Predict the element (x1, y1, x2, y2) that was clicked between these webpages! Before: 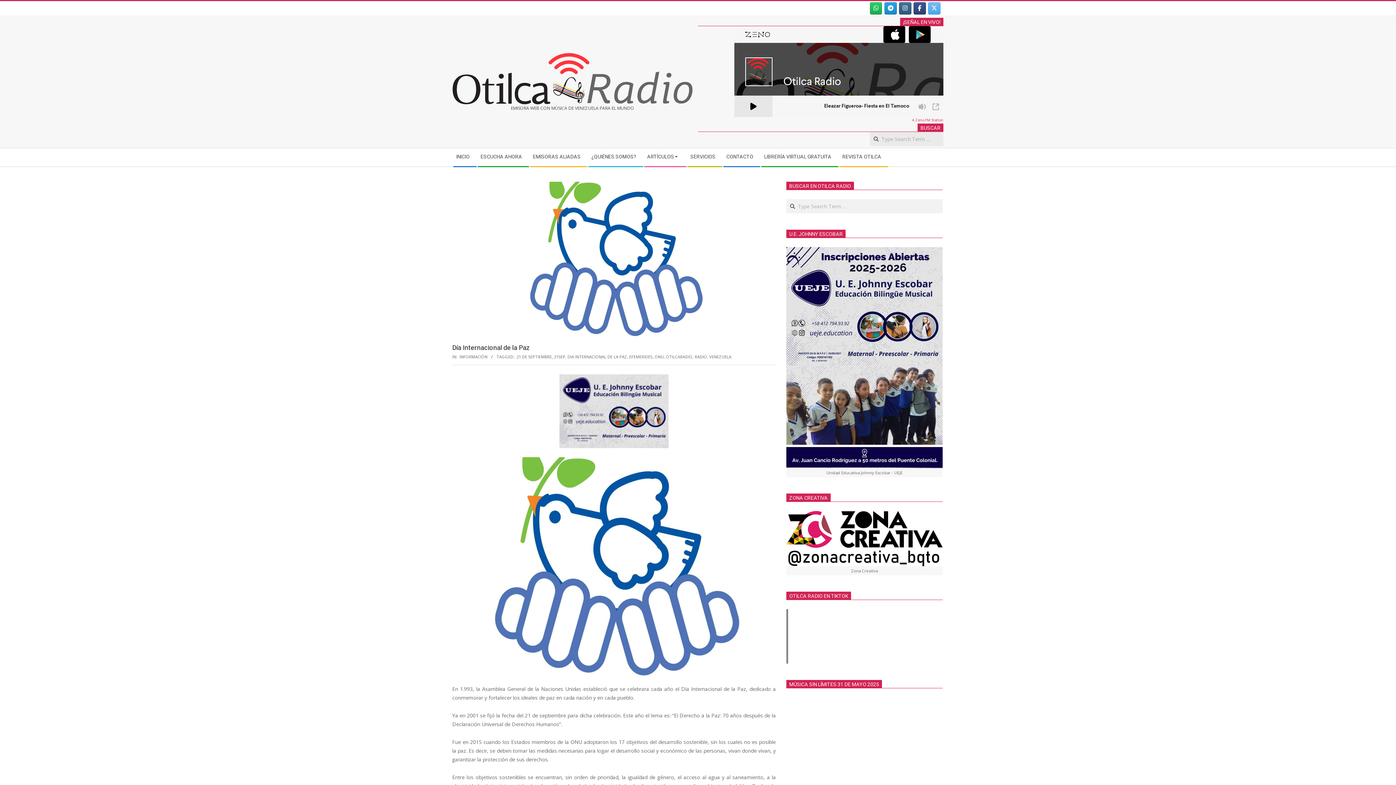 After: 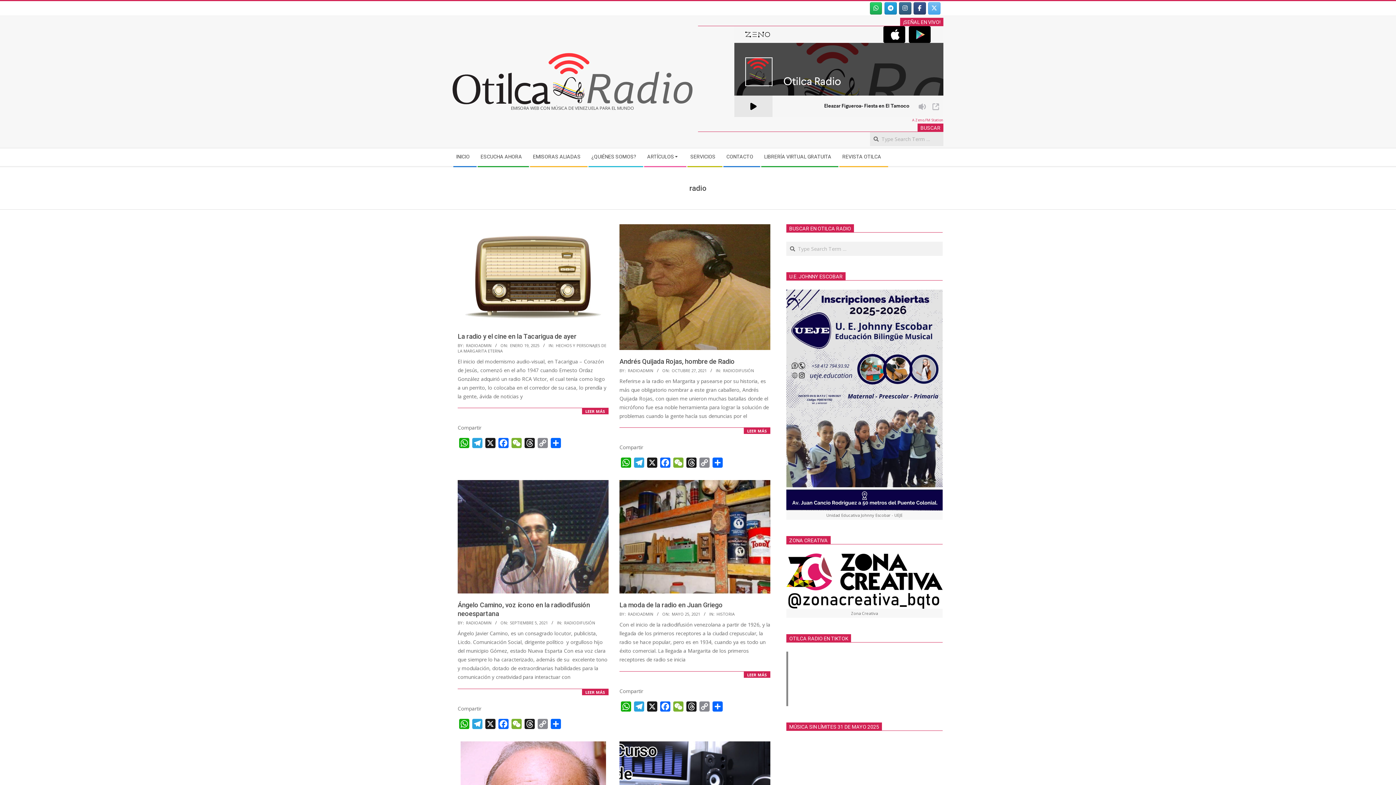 Action: label: RADIO bbox: (694, 354, 707, 359)